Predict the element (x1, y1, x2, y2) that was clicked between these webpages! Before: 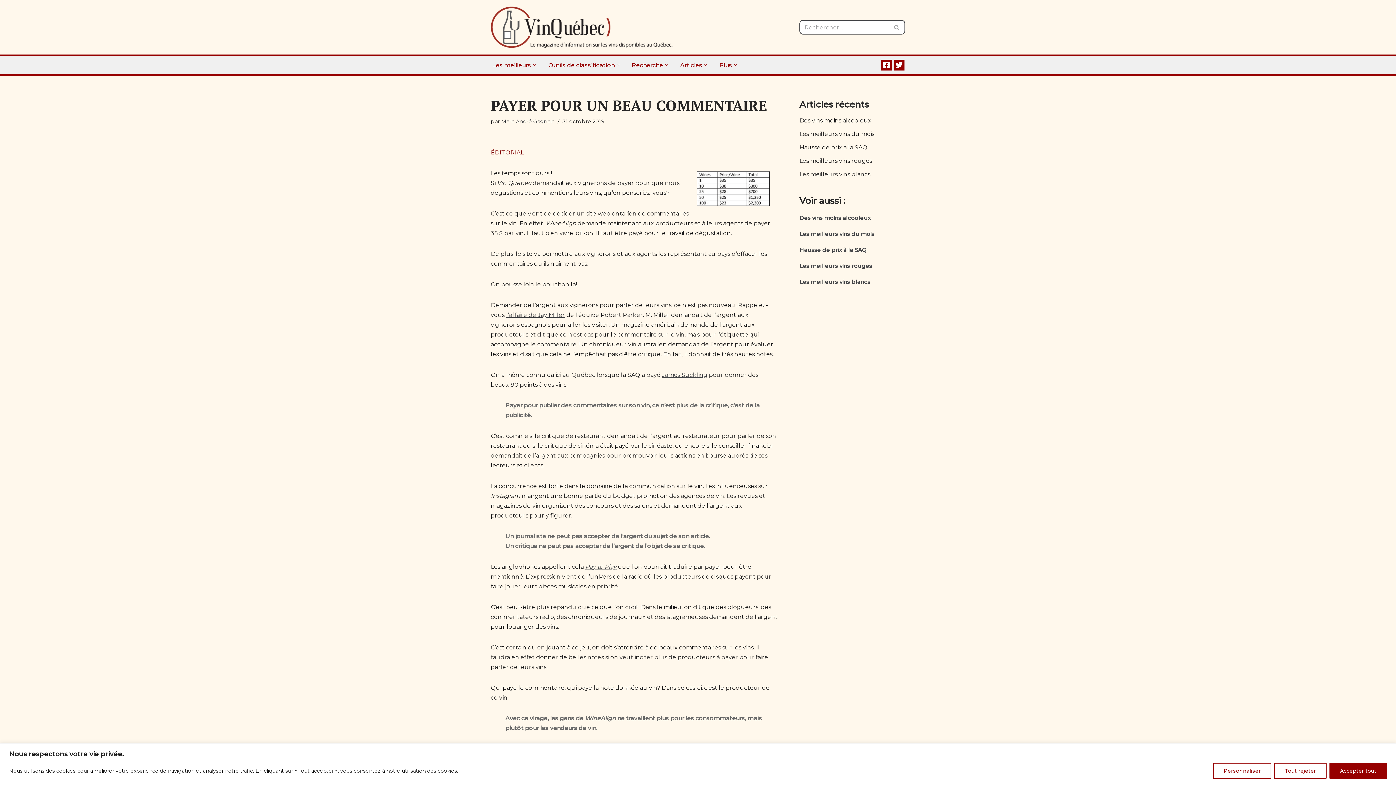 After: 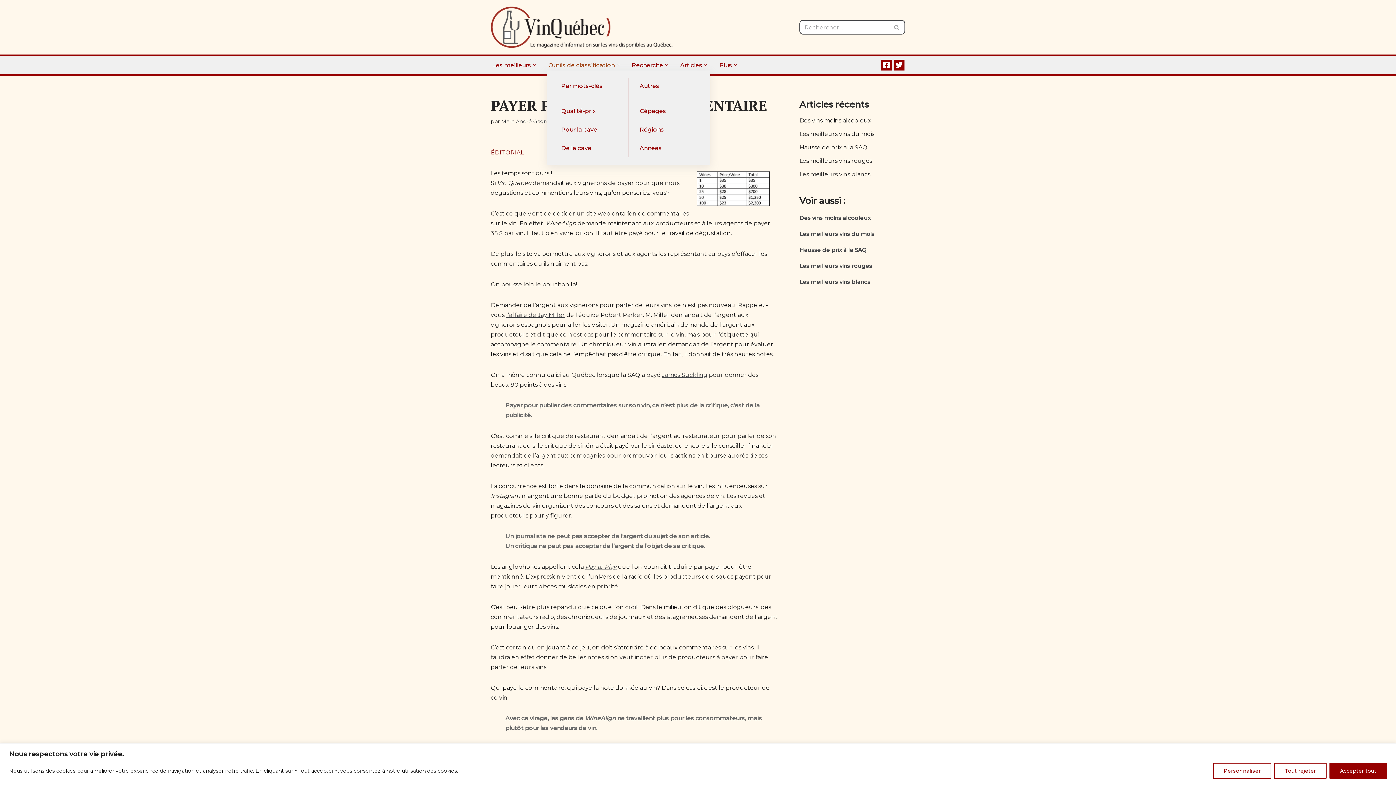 Action: bbox: (548, 59, 614, 70) label: Outils de classification